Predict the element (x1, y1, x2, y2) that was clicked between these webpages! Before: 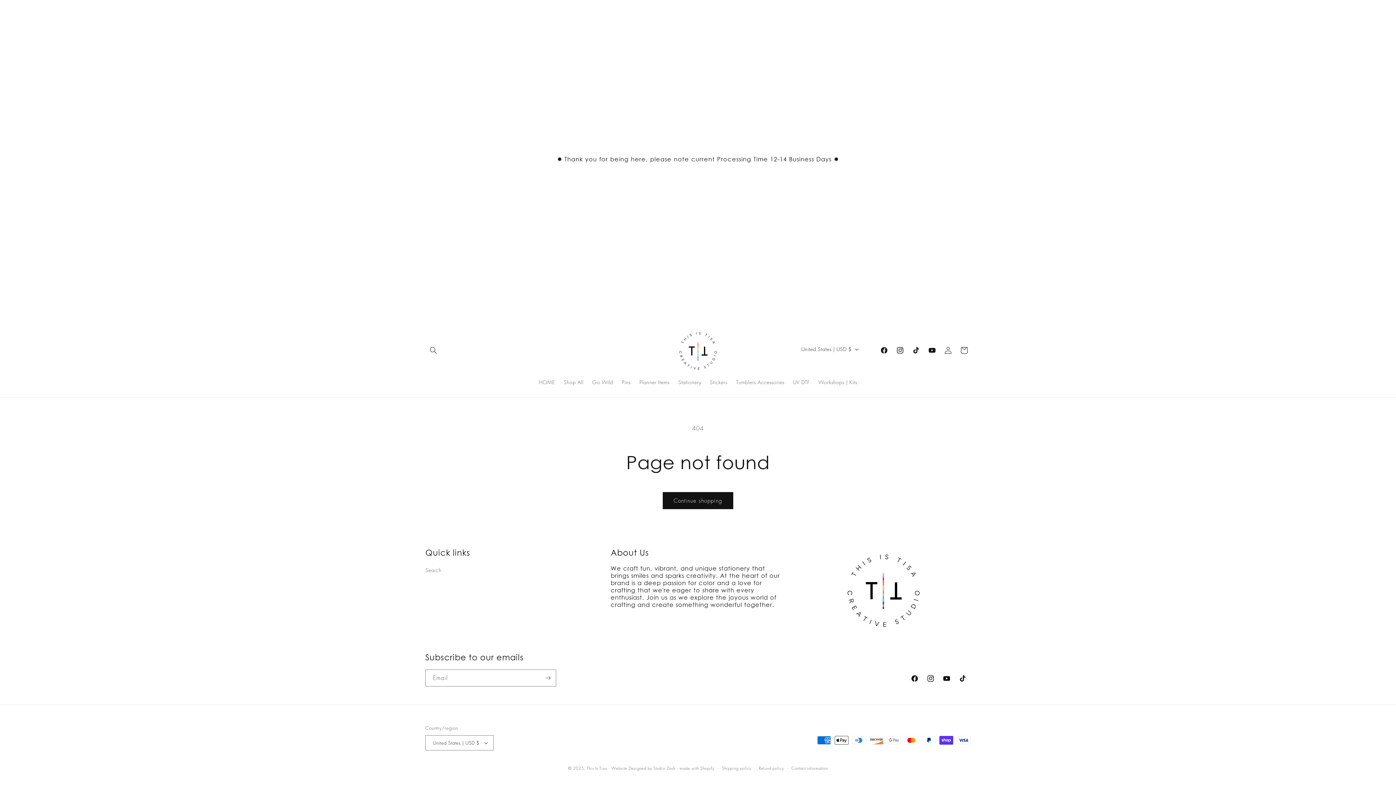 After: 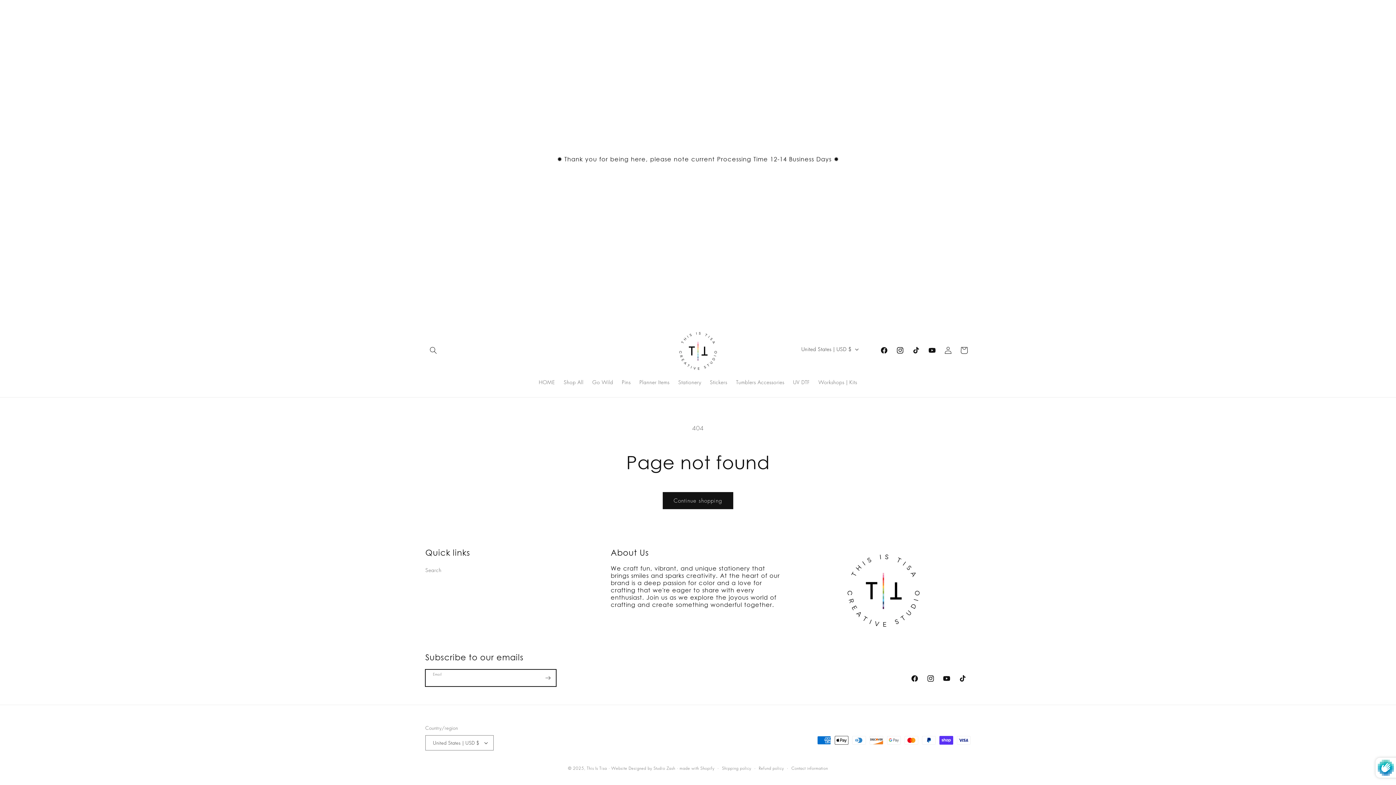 Action: bbox: (540, 669, 556, 686) label: Subscribe